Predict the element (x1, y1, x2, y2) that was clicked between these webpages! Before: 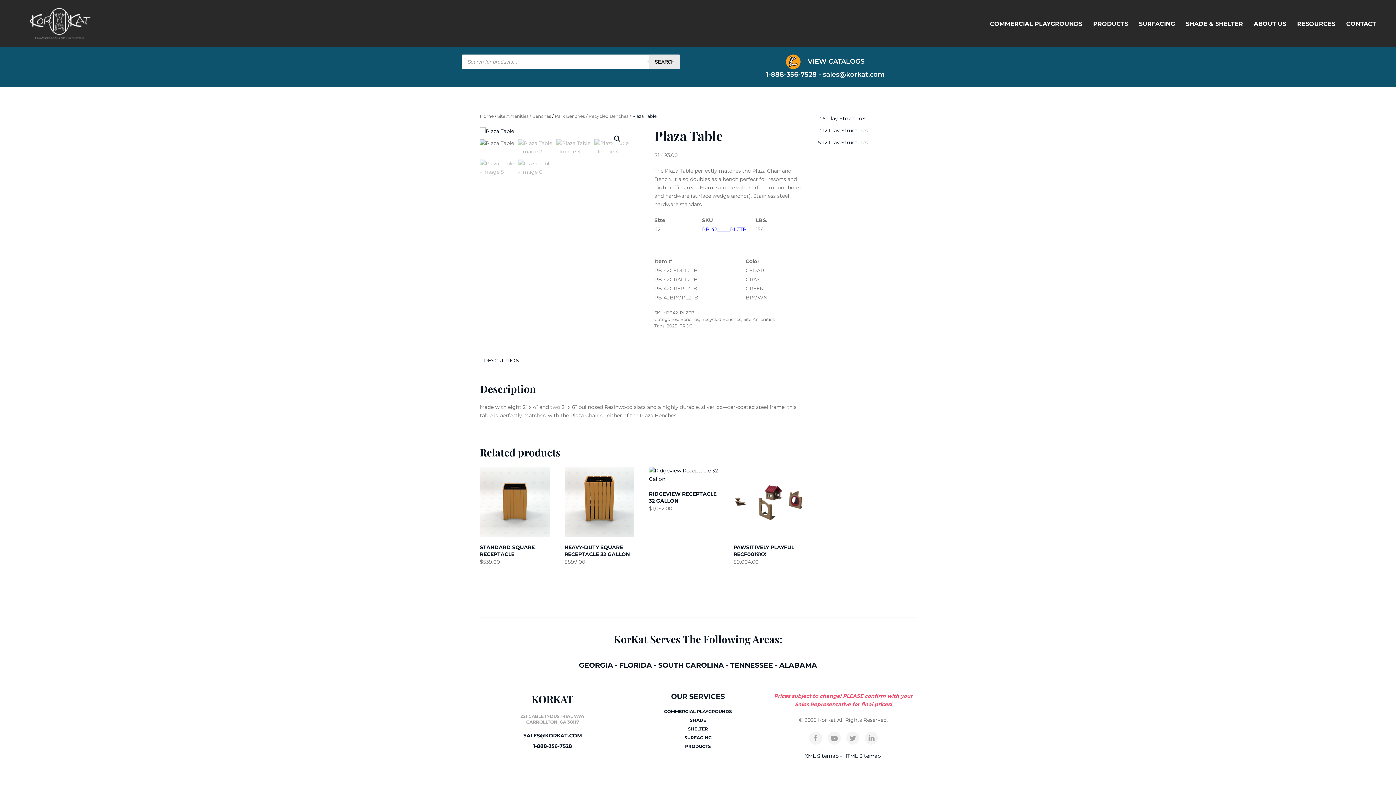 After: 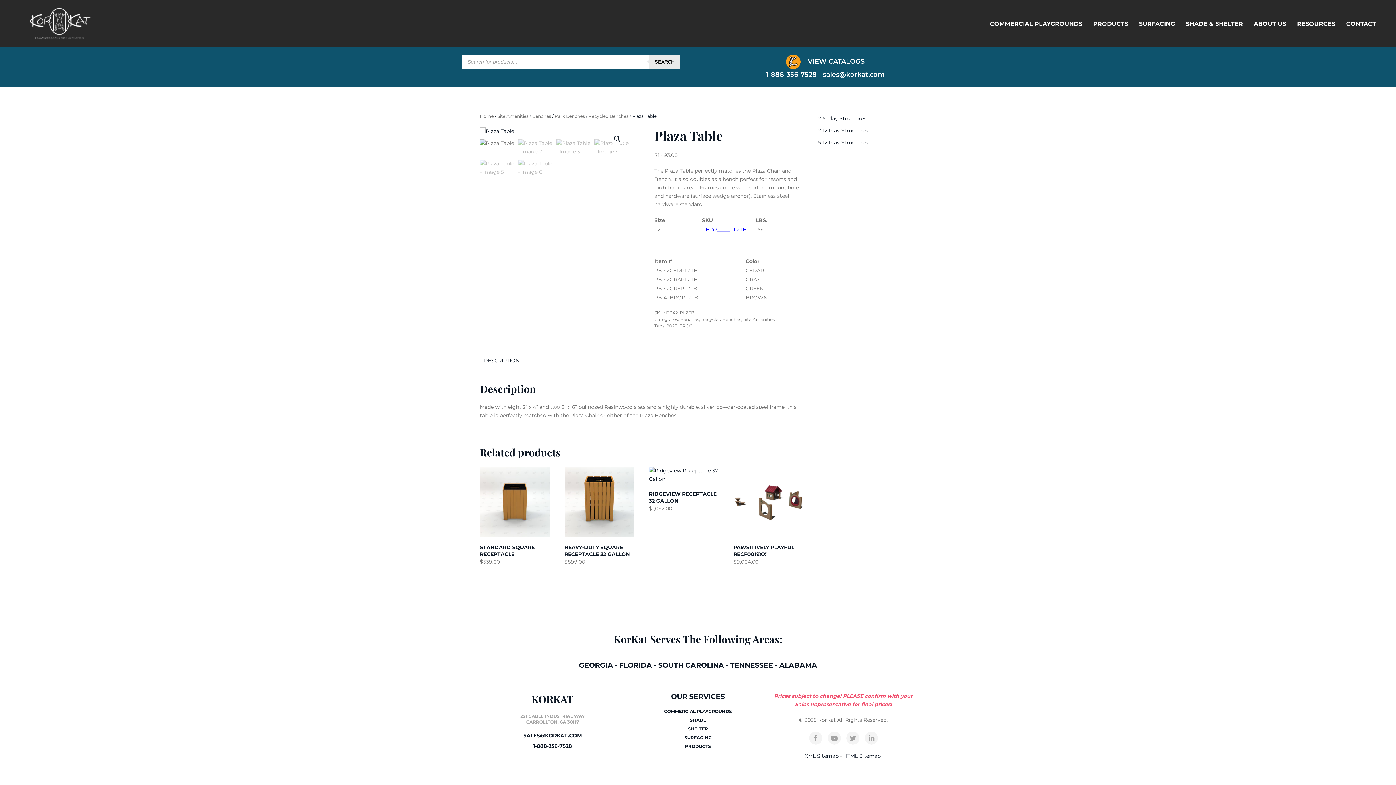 Action: bbox: (523, 732, 582, 739) label: SALES@KORKAT.COM